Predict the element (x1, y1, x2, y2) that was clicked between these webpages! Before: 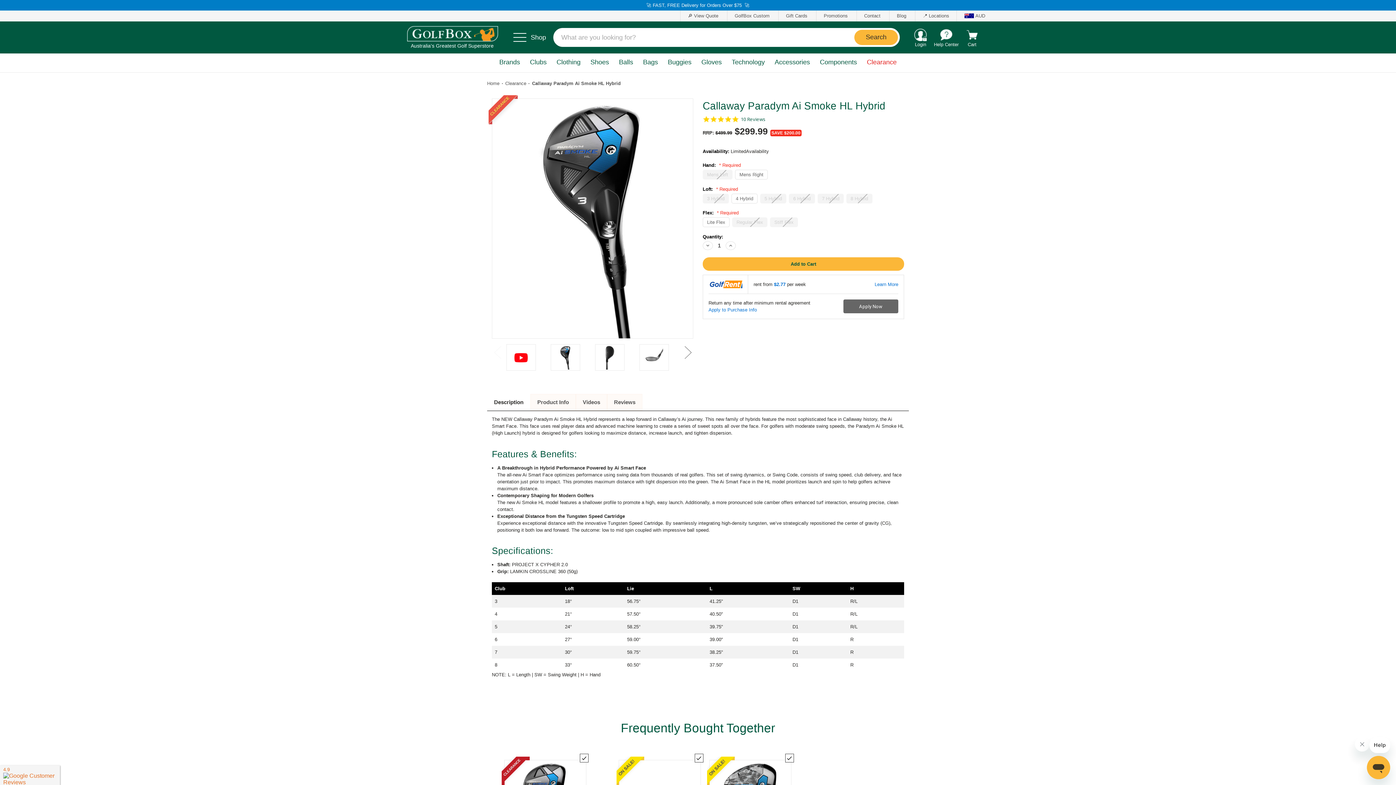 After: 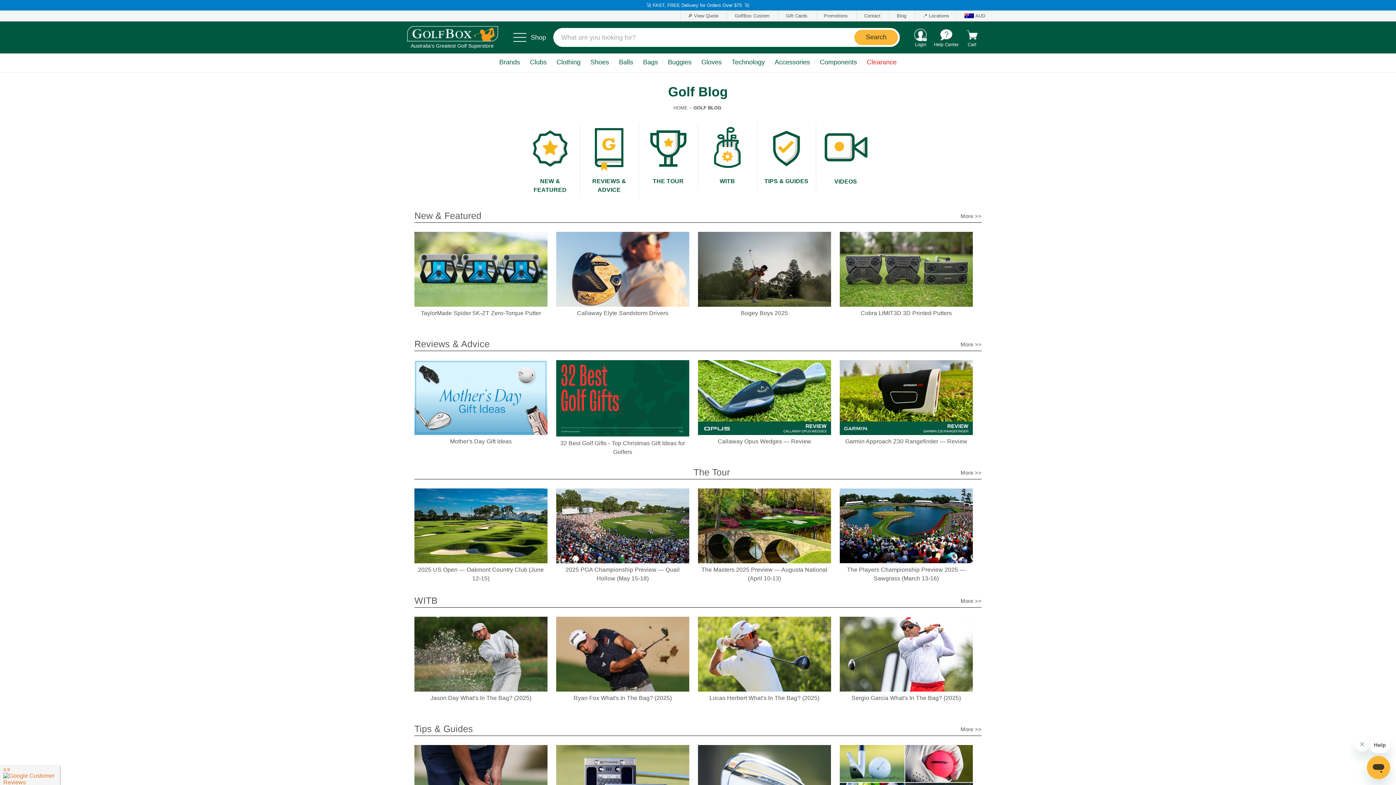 Action: label: Blog bbox: (889, 10, 913, 21)